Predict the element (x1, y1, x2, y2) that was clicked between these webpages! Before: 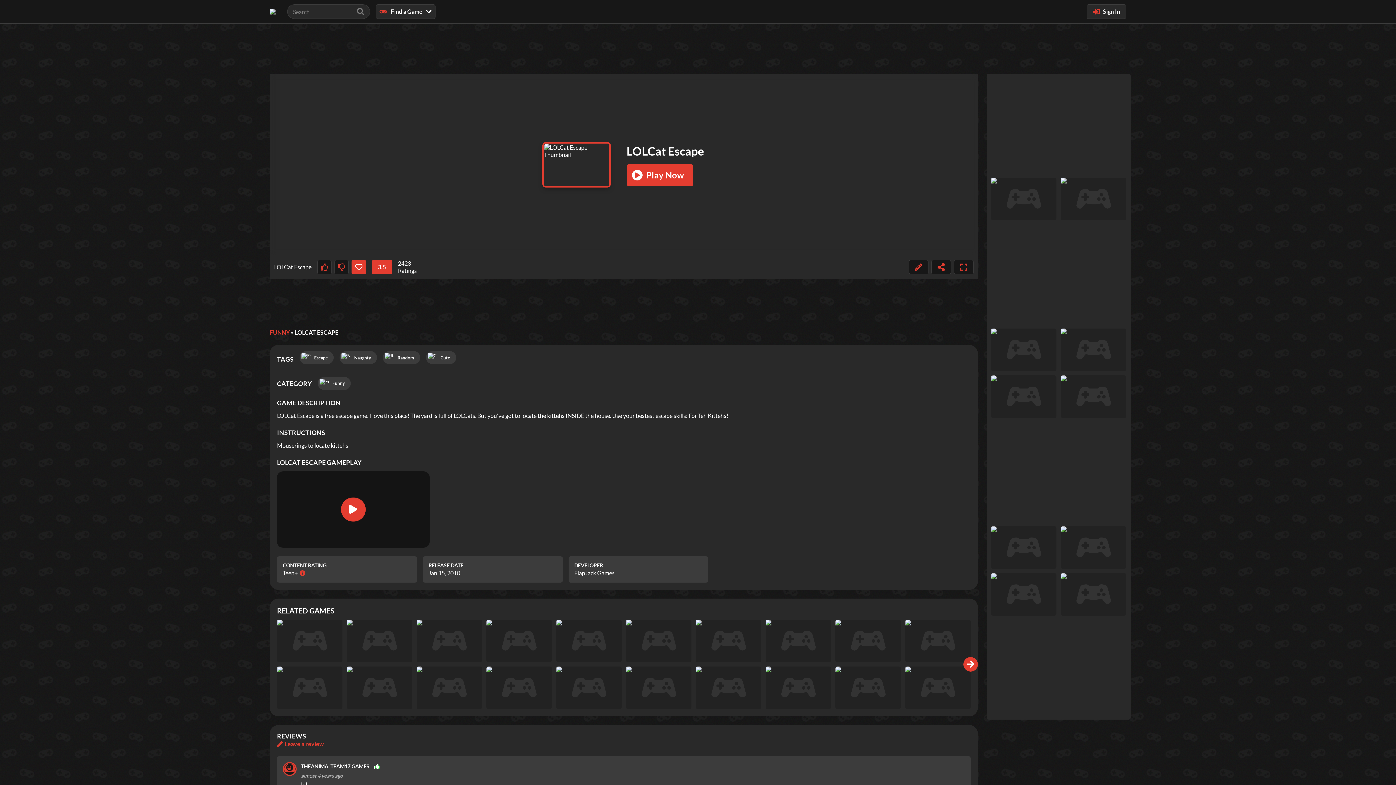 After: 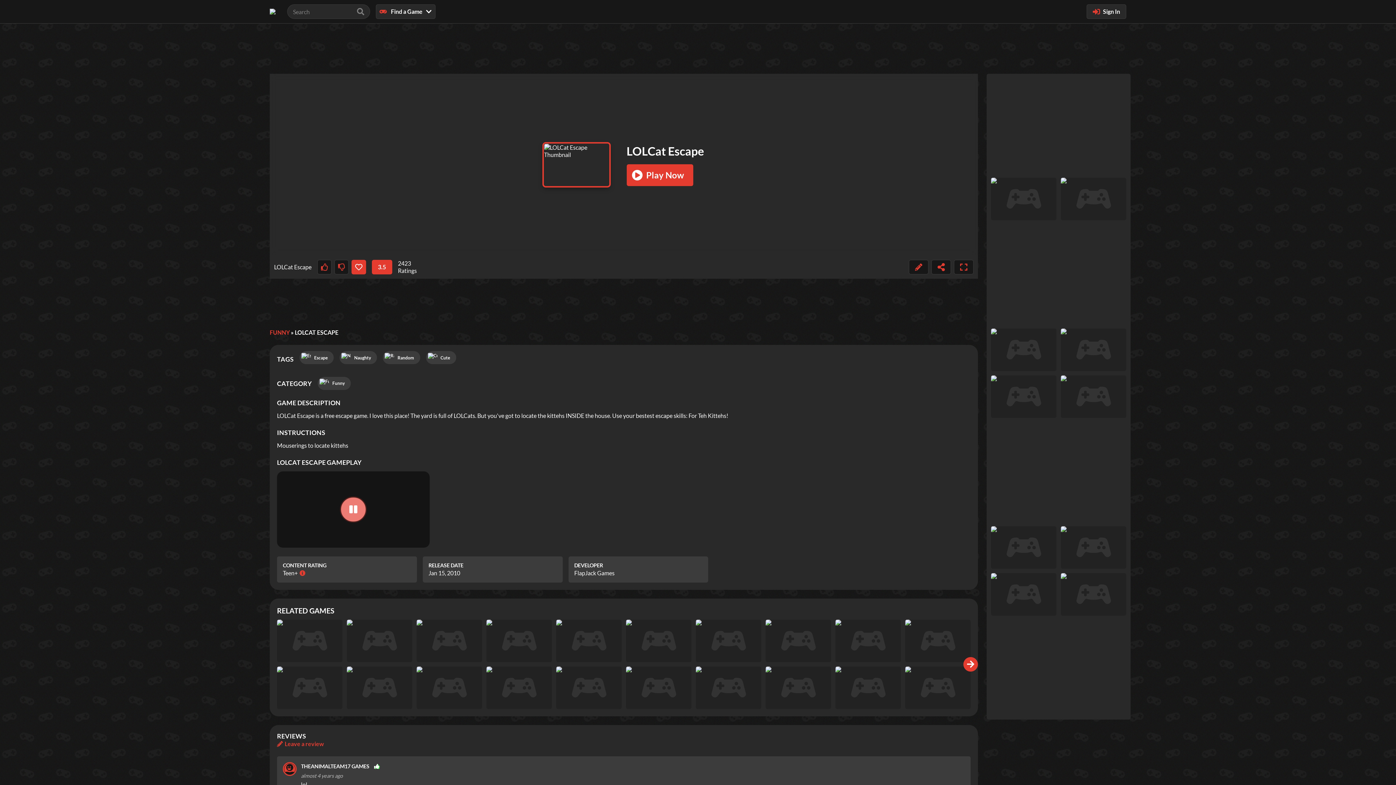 Action: bbox: (341, 497, 365, 521) label: Play Gameplay Video